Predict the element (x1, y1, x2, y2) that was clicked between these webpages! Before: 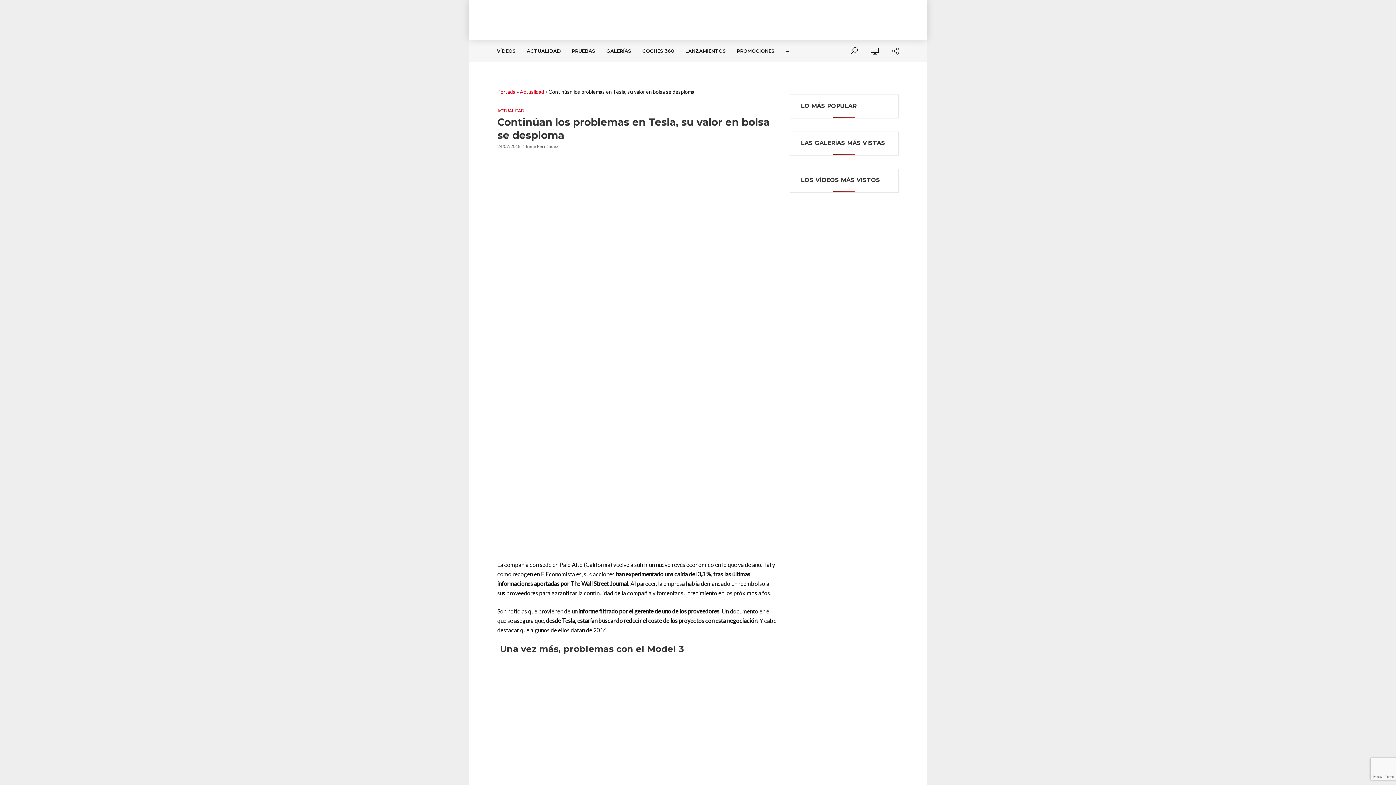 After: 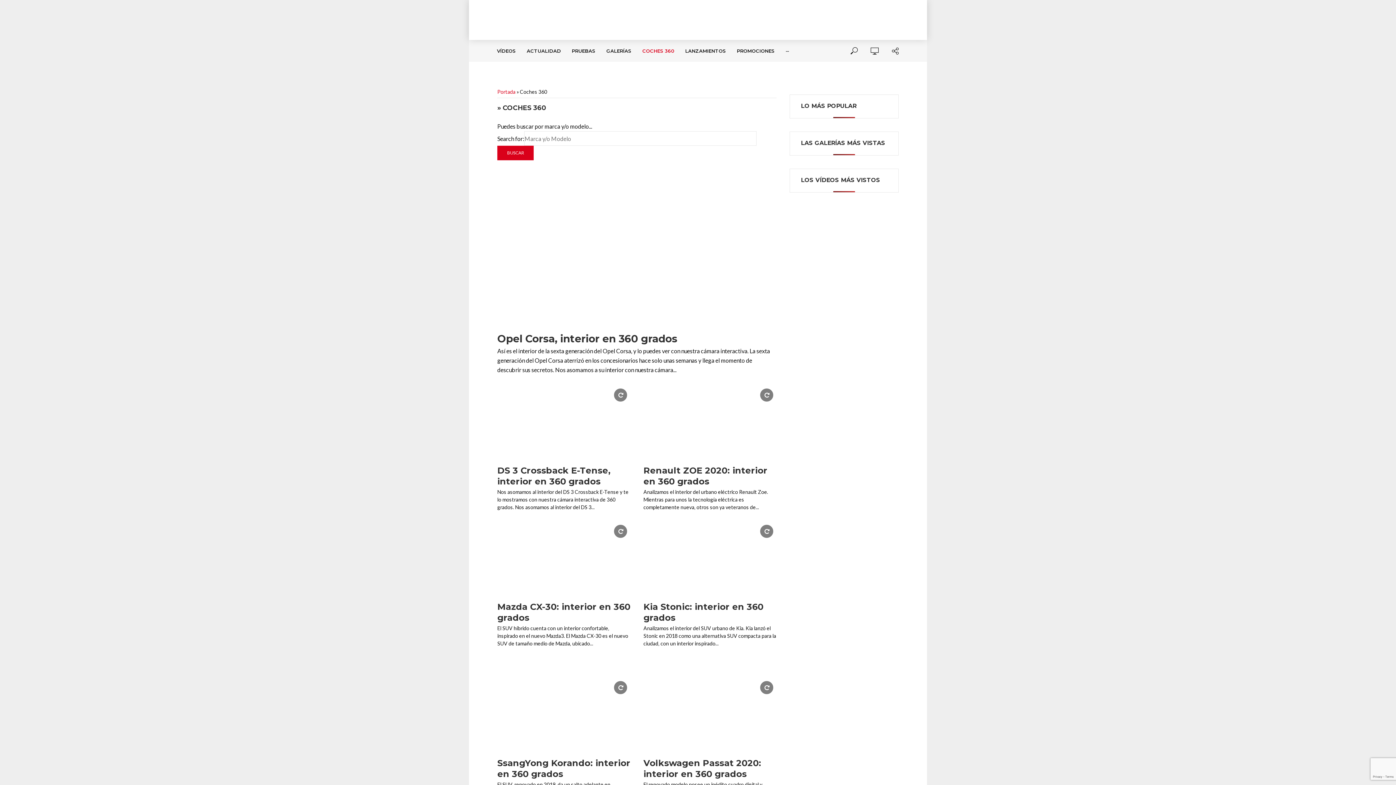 Action: label: COCHES 360 bbox: (637, 40, 680, 61)